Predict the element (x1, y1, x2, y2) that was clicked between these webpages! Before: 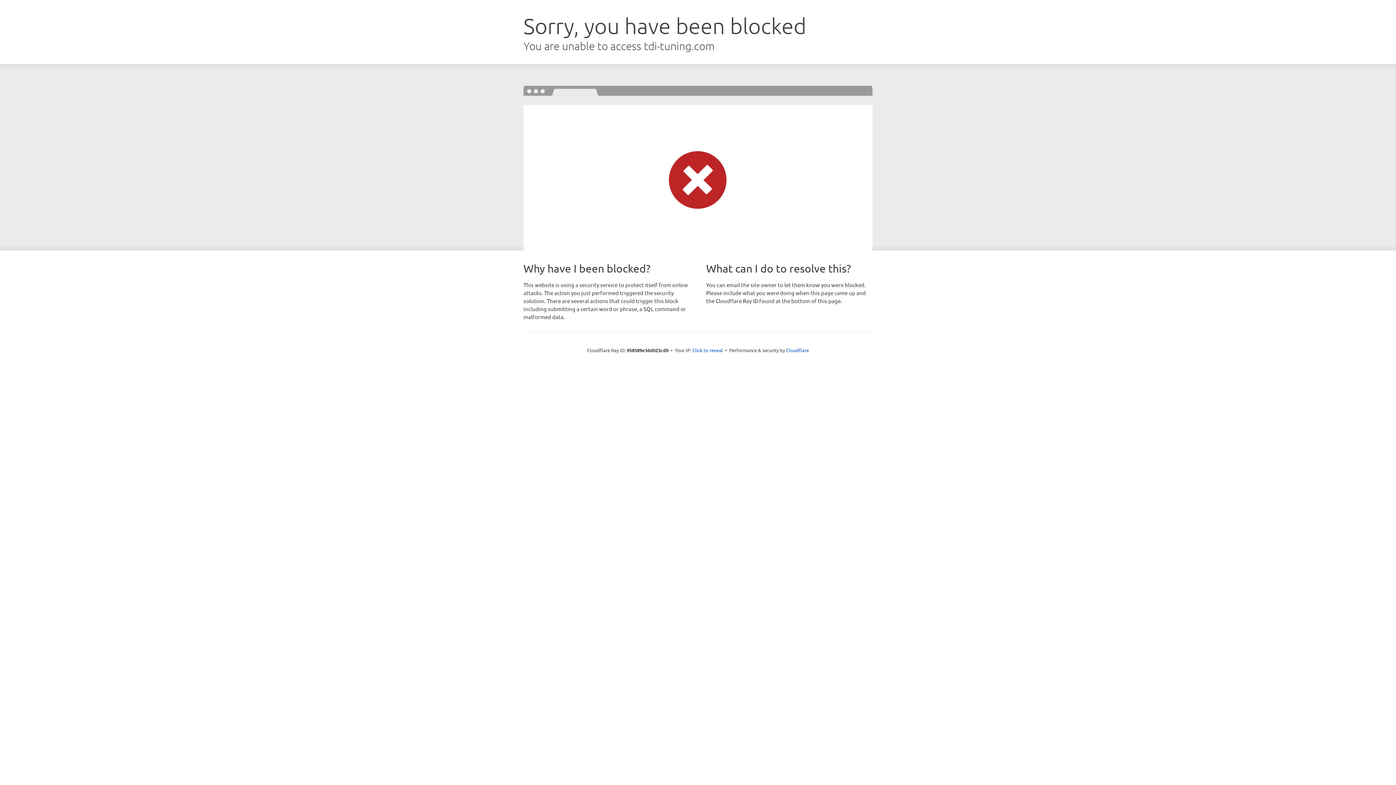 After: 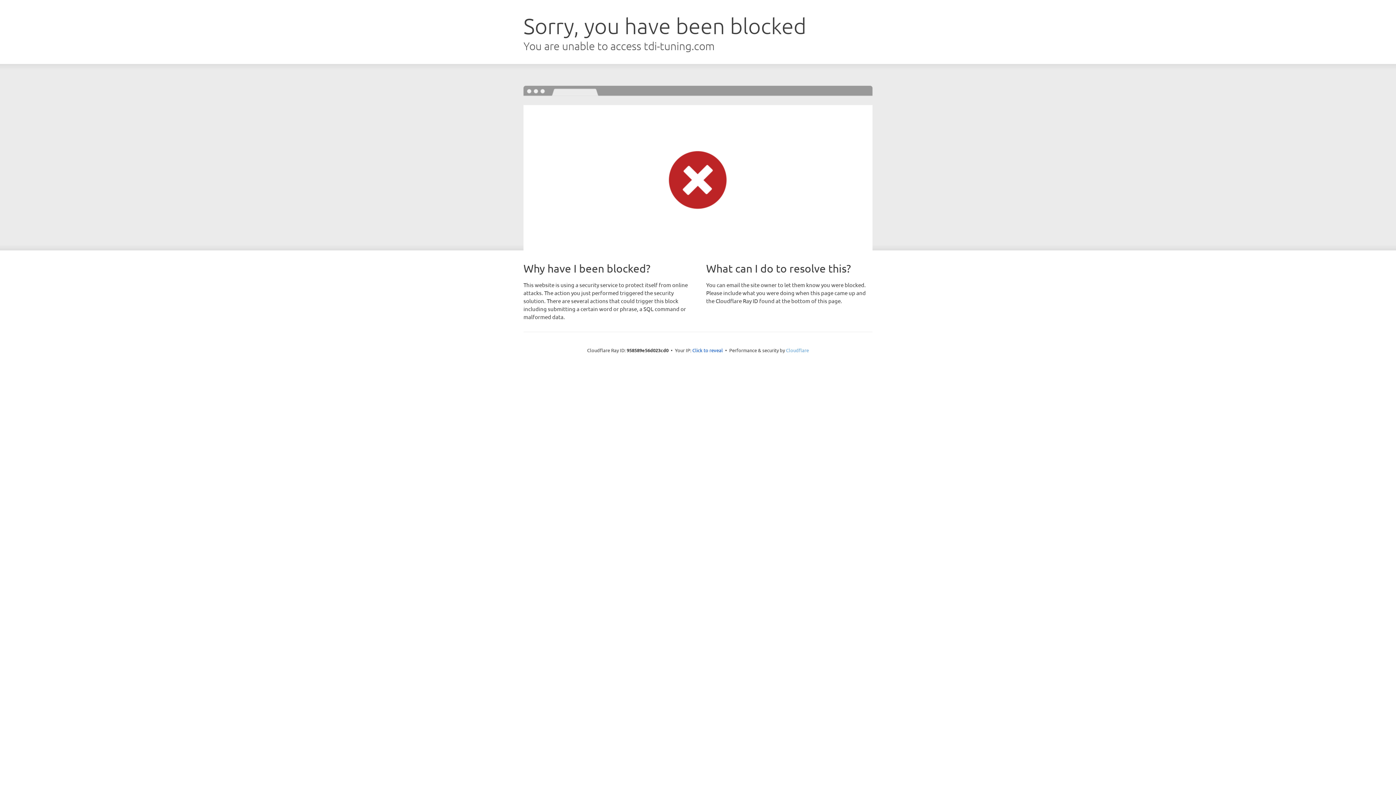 Action: label: Cloudflare bbox: (786, 347, 809, 353)